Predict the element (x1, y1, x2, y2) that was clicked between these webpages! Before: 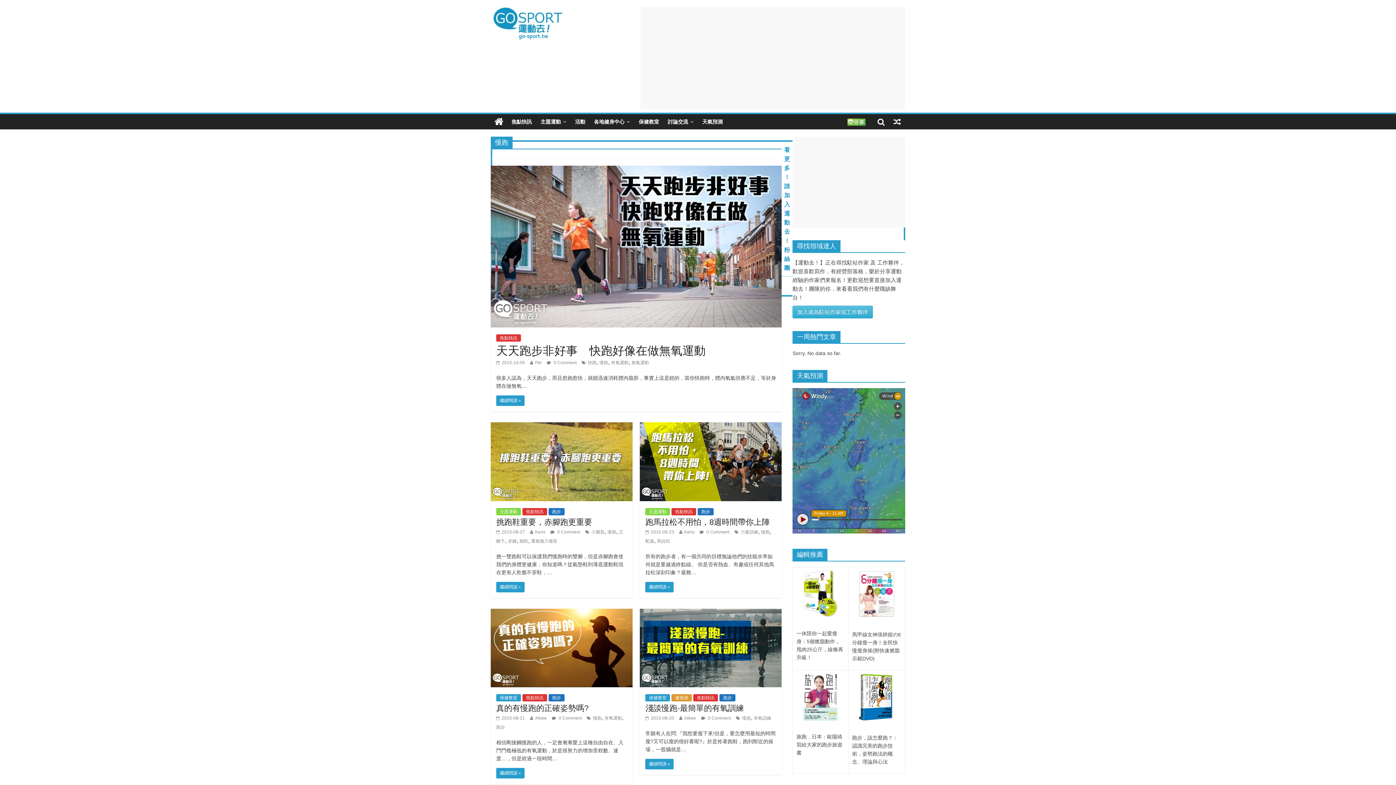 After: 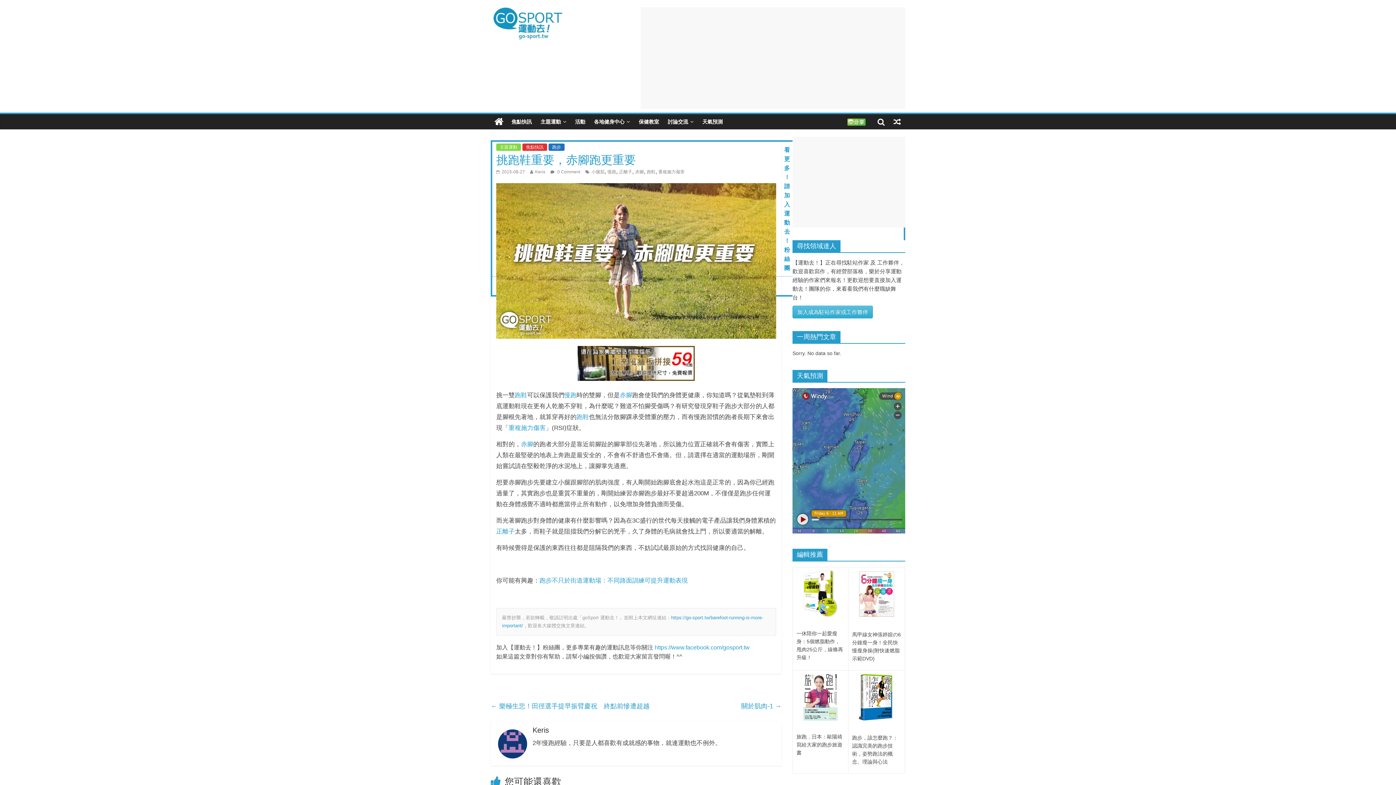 Action: bbox: (496, 582, 524, 592) label: 繼續閱讀 »